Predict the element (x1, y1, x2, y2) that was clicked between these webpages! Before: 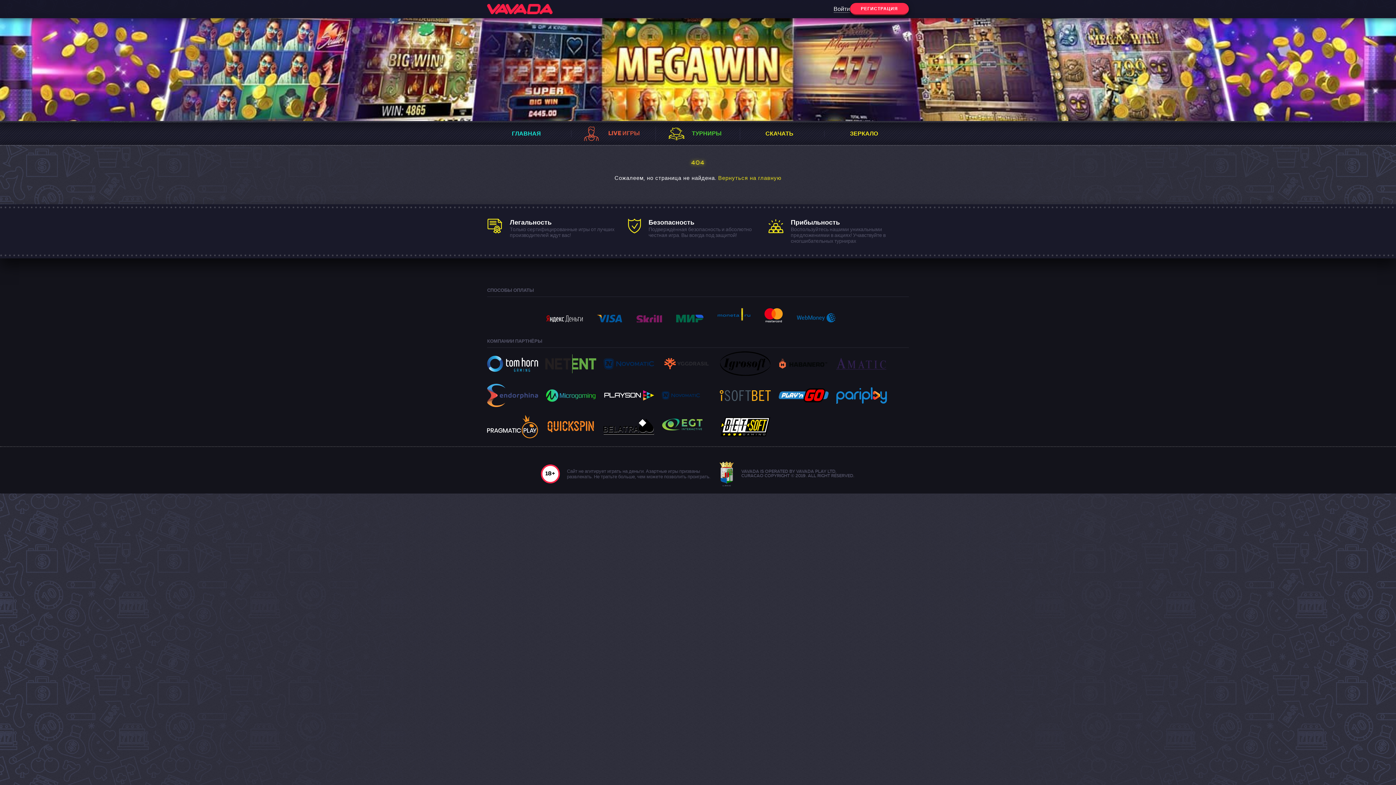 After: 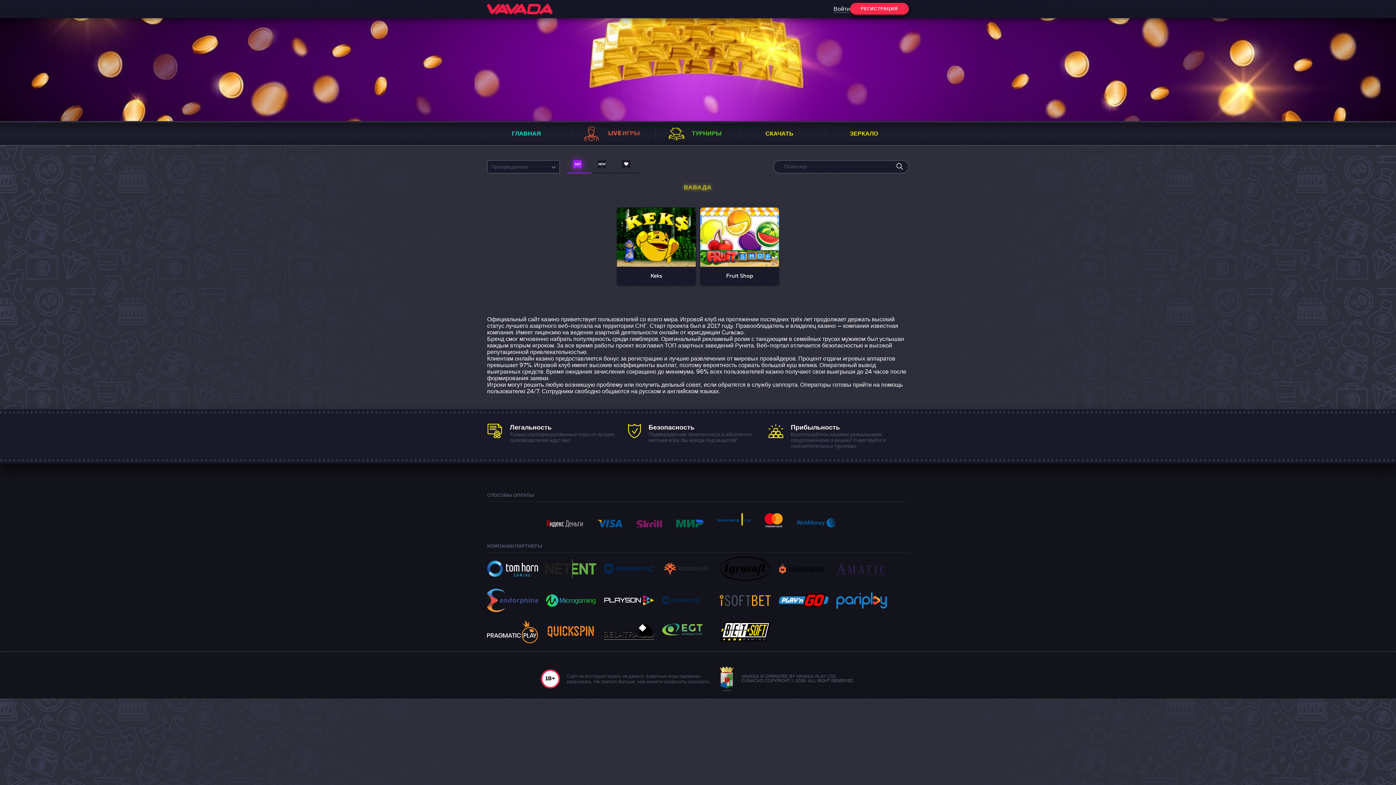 Action: bbox: (718, 176, 781, 181) label: Вернуться на главную